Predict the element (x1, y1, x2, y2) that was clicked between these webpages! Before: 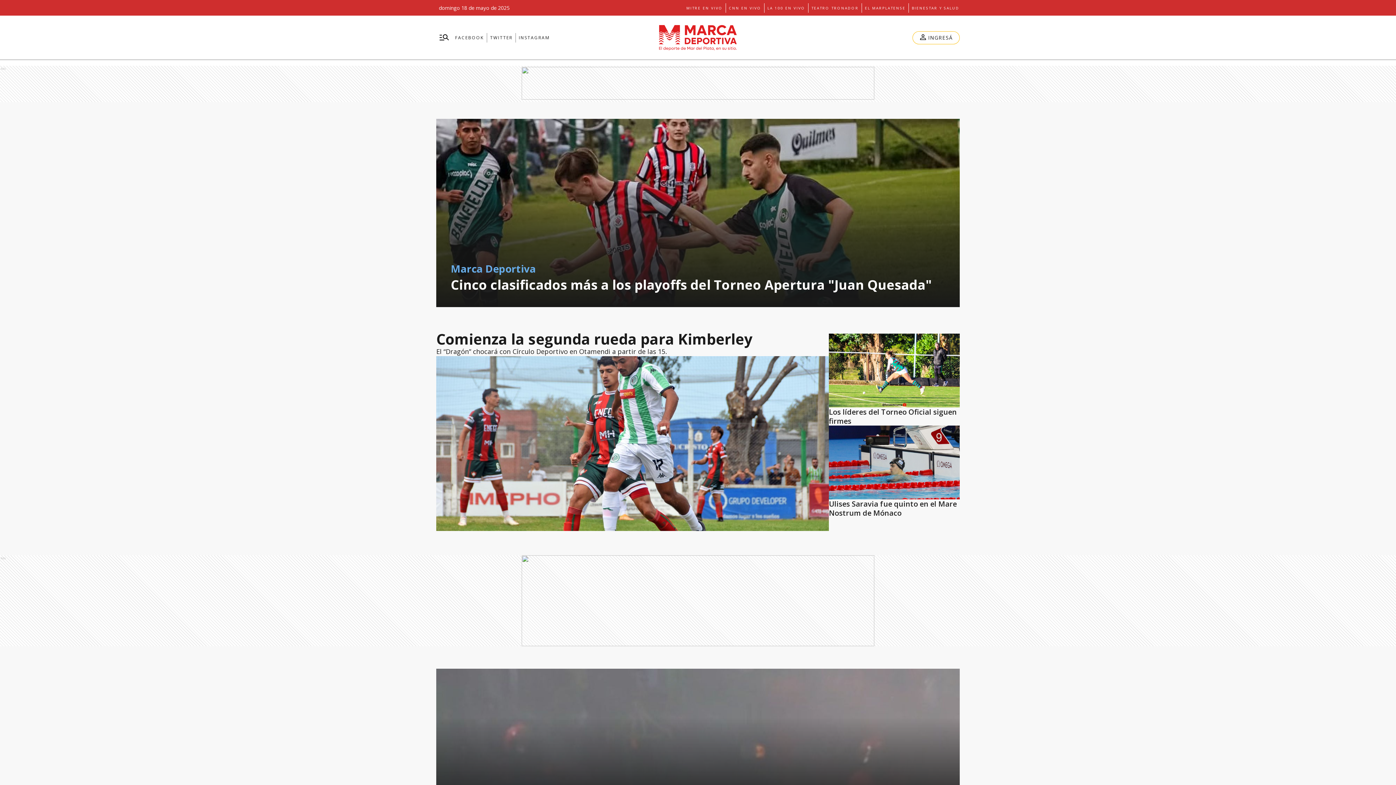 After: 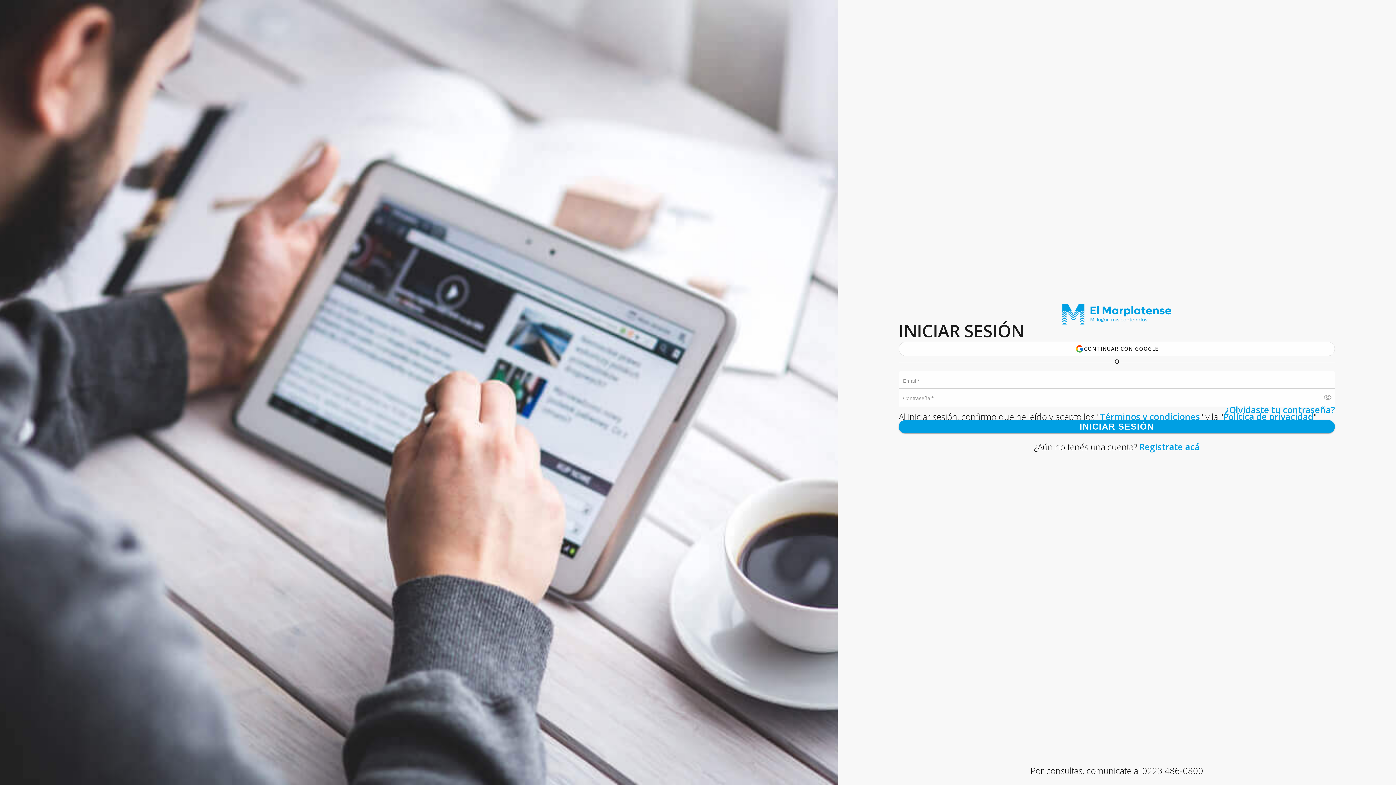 Action: label: INGRESÁ bbox: (912, 31, 959, 44)